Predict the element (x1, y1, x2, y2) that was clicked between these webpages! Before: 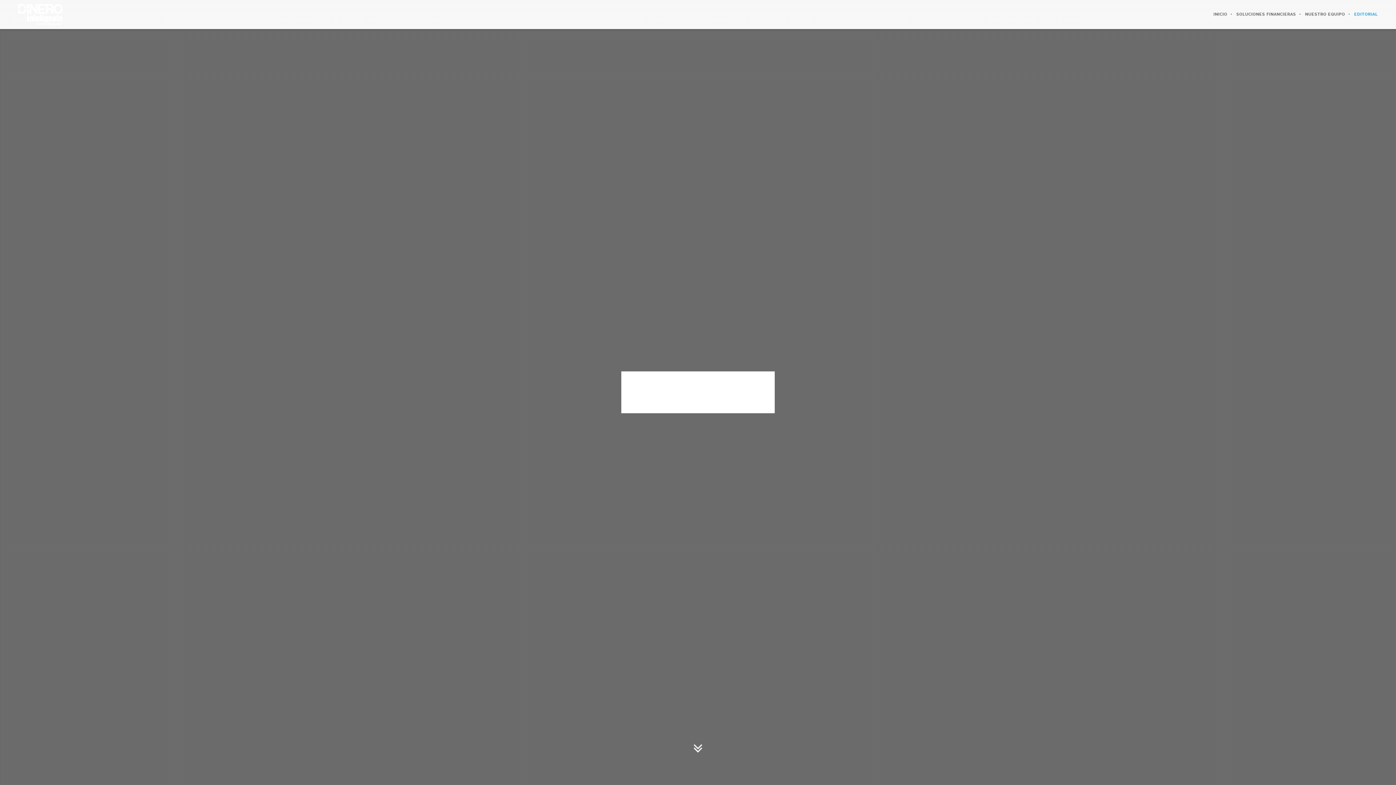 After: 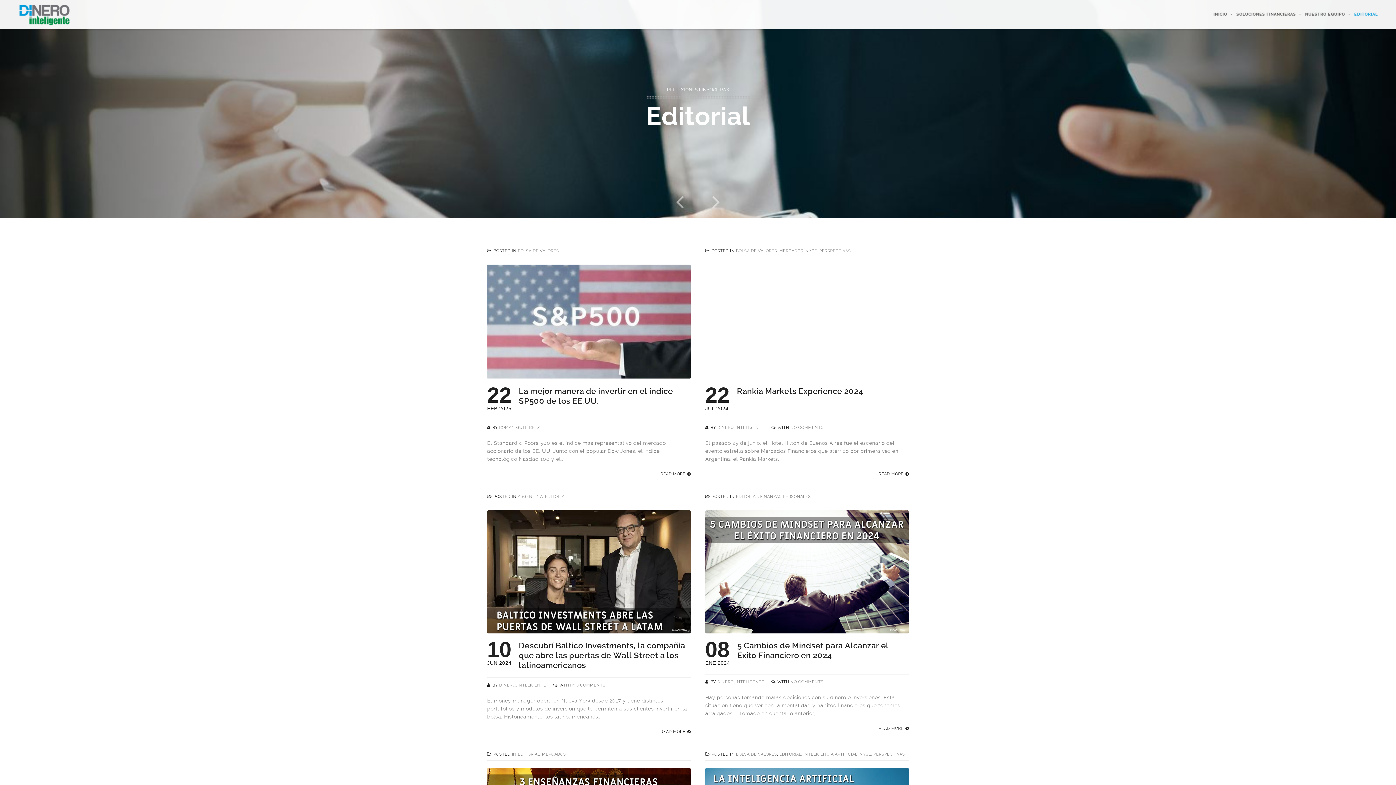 Action: label: EDITORIAL bbox: (1345, 0, 1378, 29)